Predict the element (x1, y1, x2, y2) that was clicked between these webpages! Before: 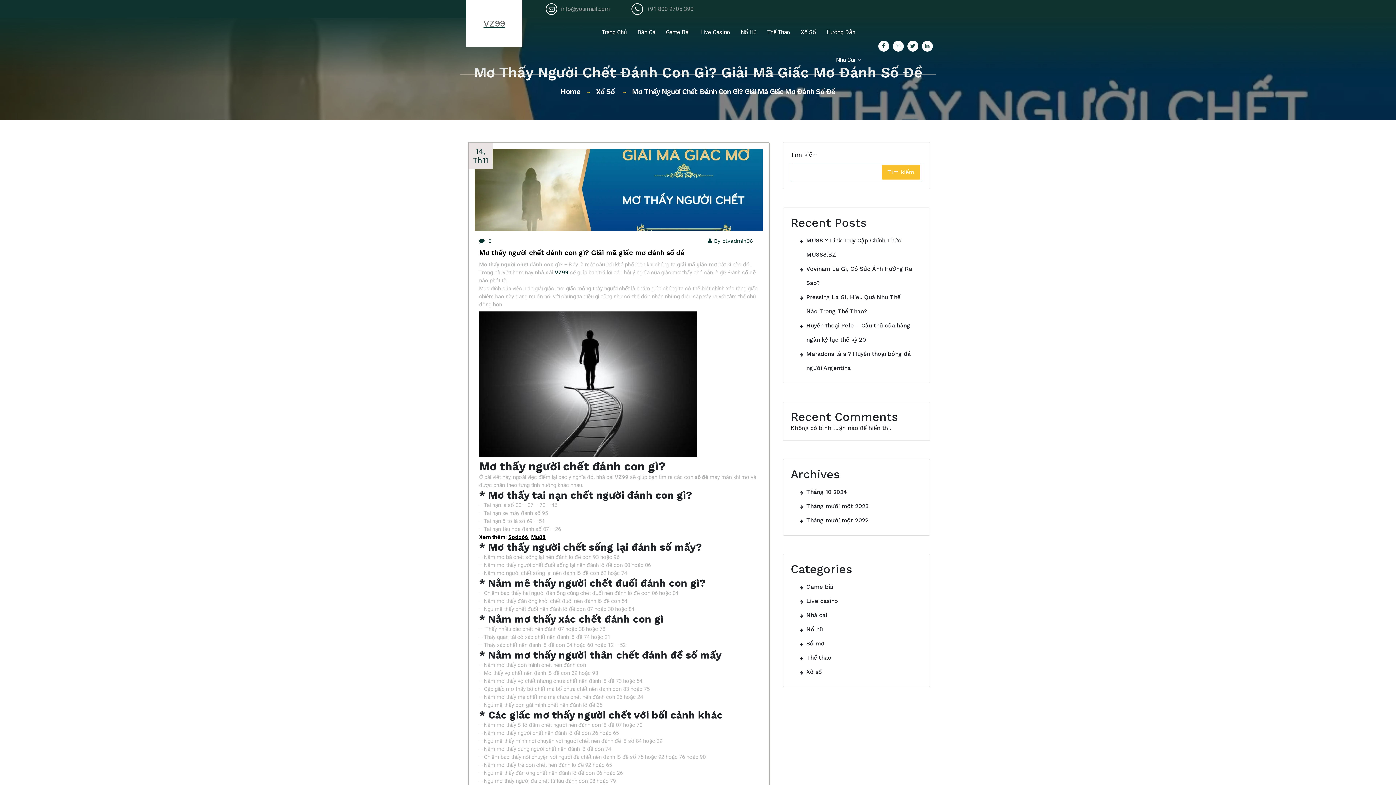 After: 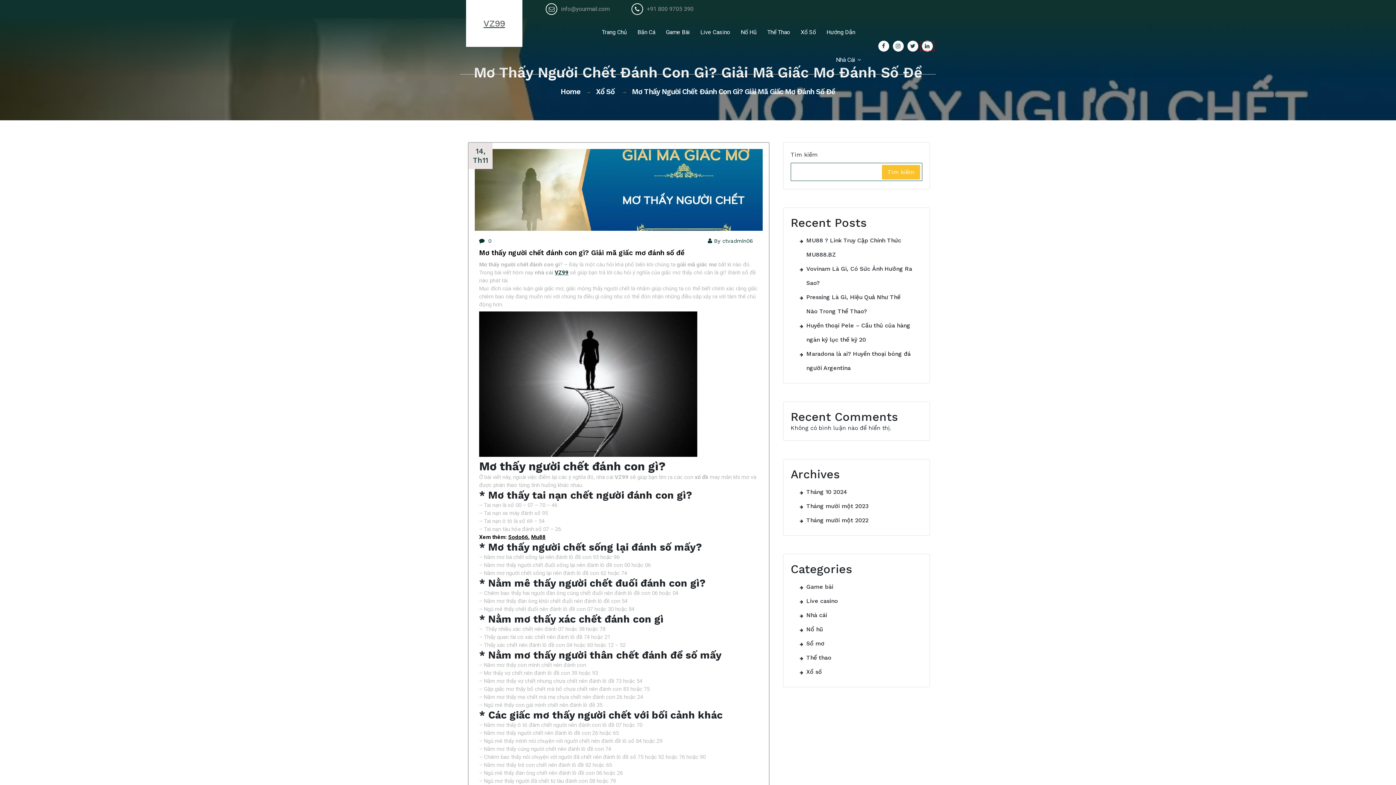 Action: bbox: (920, 40, 934, 51)